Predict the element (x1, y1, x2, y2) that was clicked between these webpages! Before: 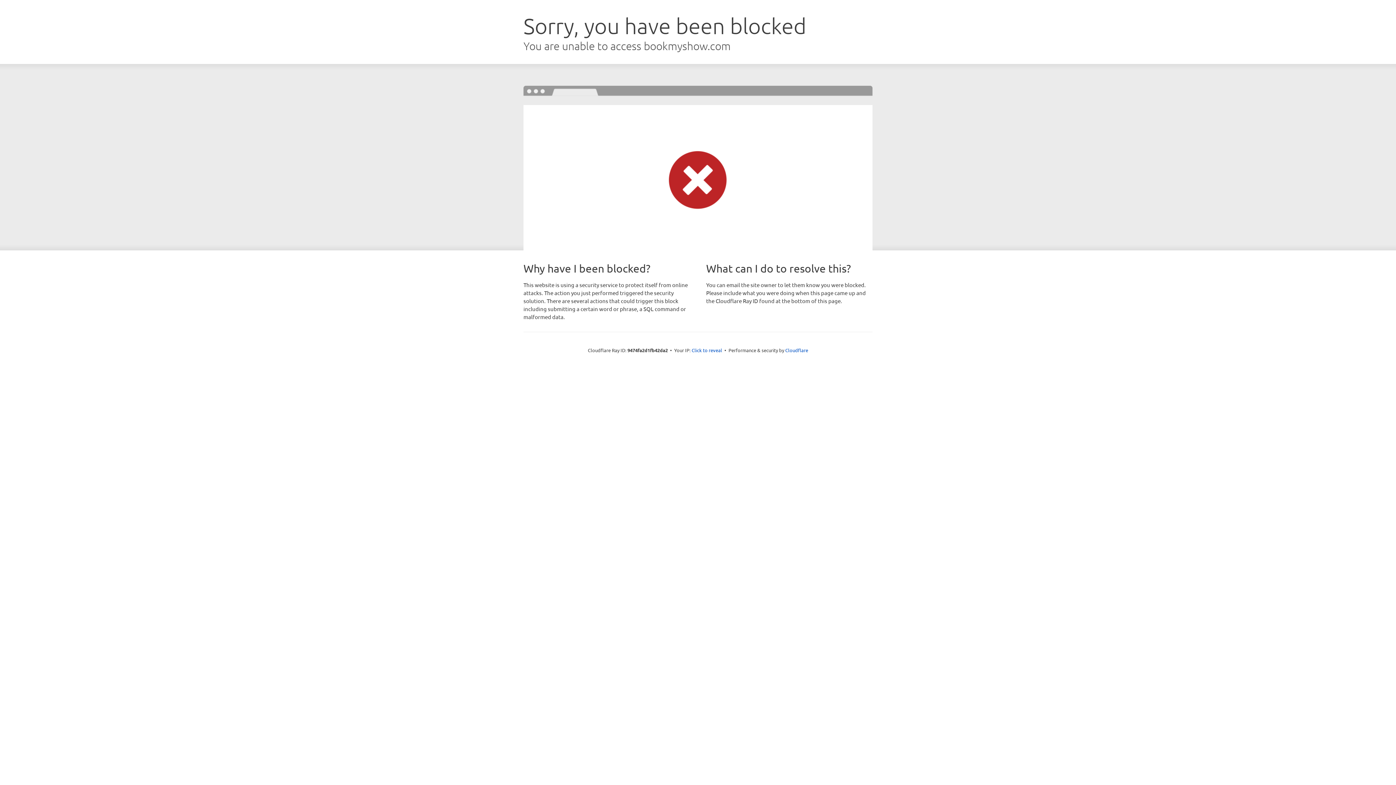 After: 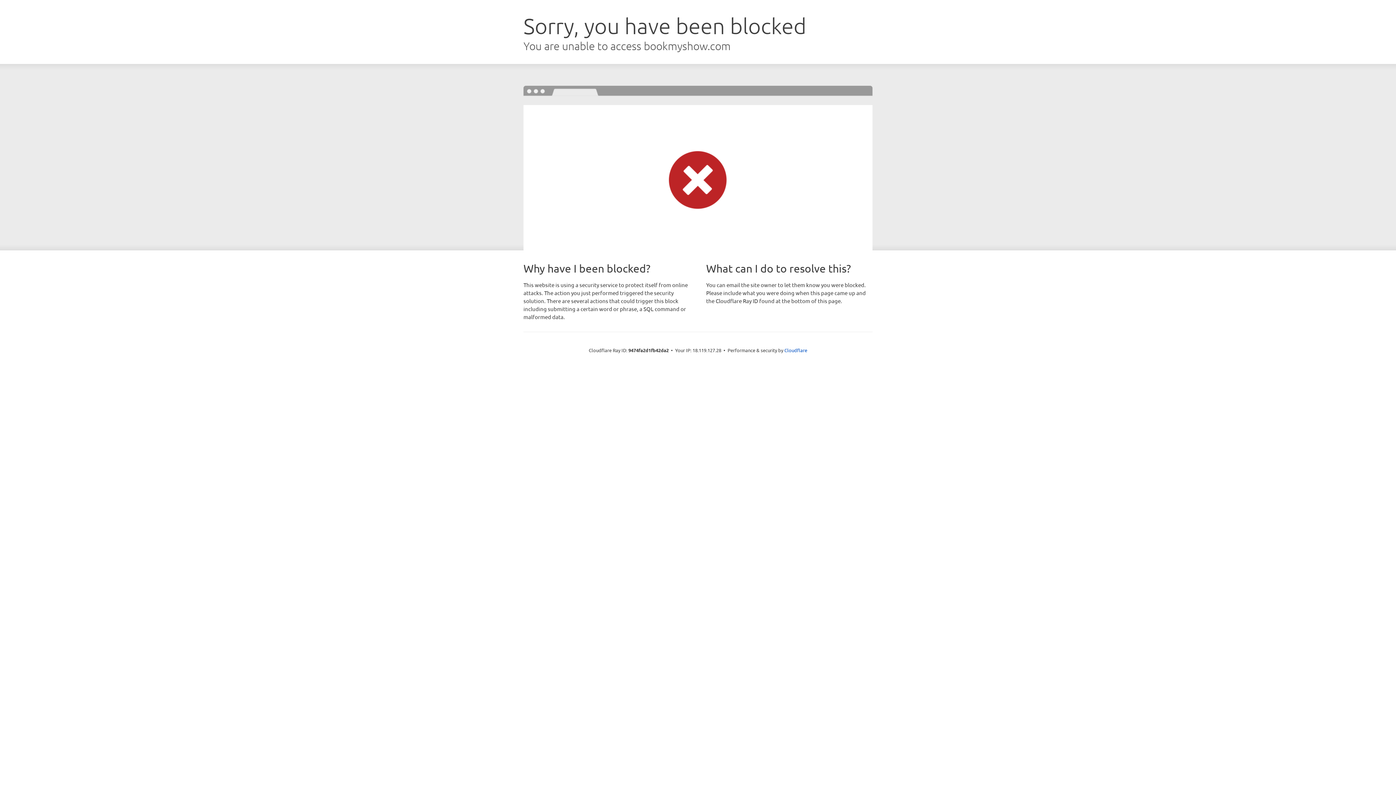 Action: label: Click to reveal bbox: (691, 346, 722, 353)